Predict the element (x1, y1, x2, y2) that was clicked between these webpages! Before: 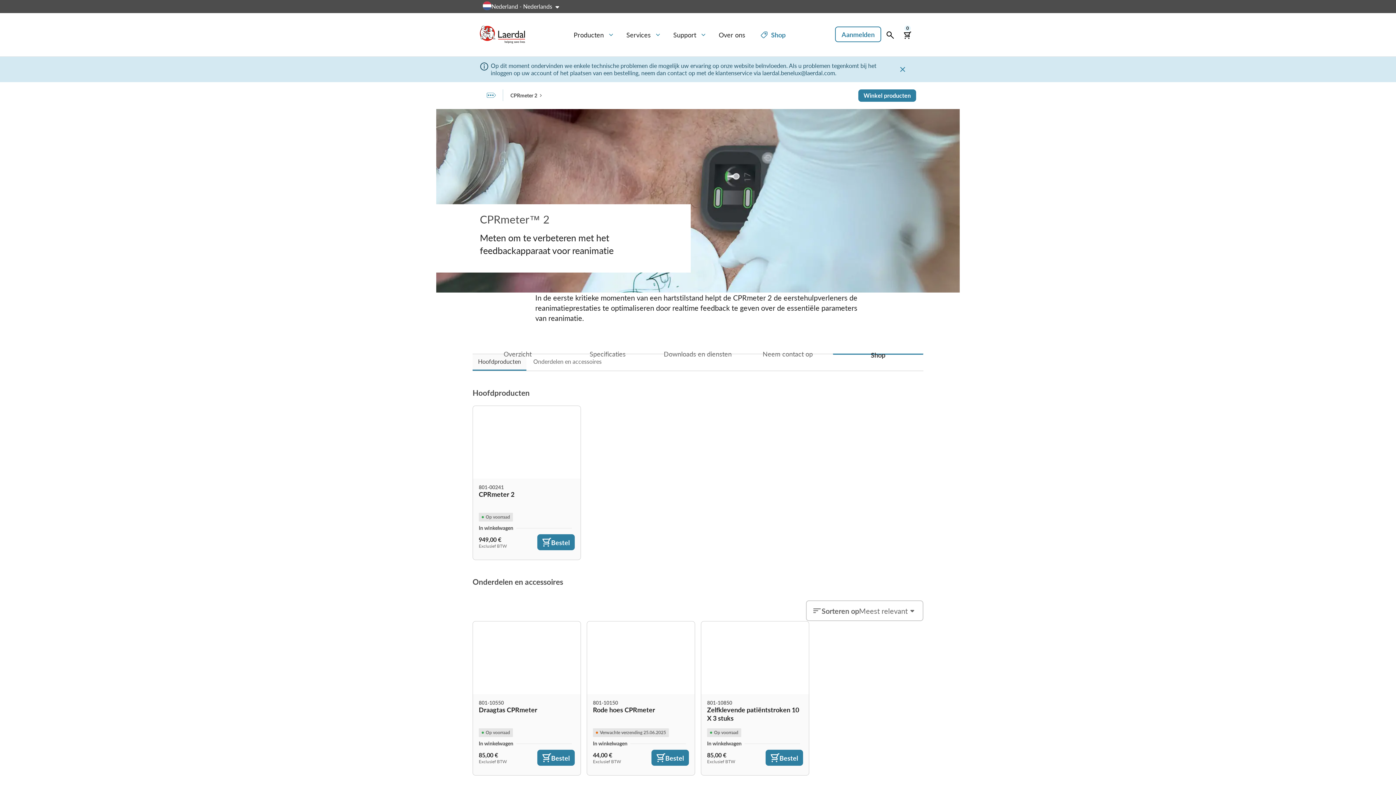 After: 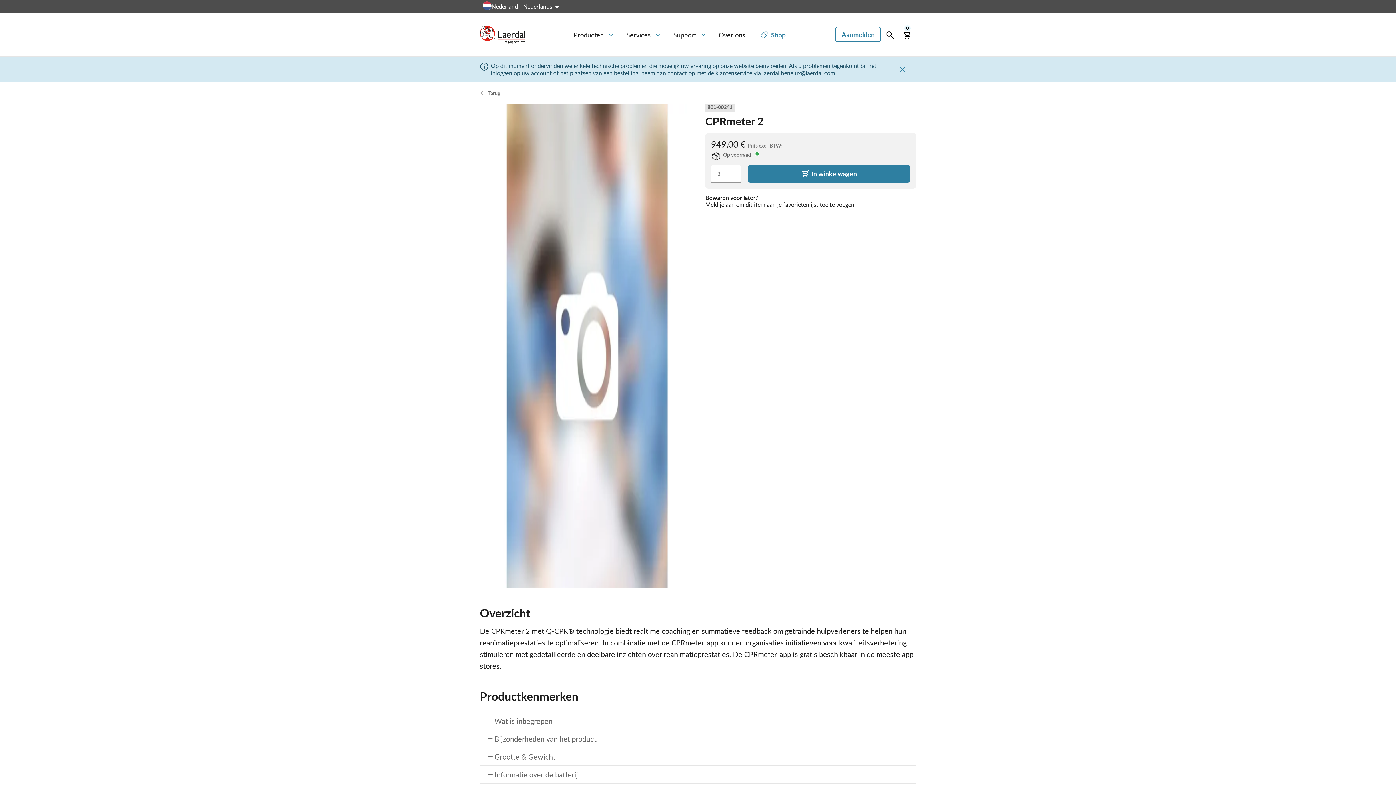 Action: label: CPRmeter 2 bbox: (478, 489, 514, 498)